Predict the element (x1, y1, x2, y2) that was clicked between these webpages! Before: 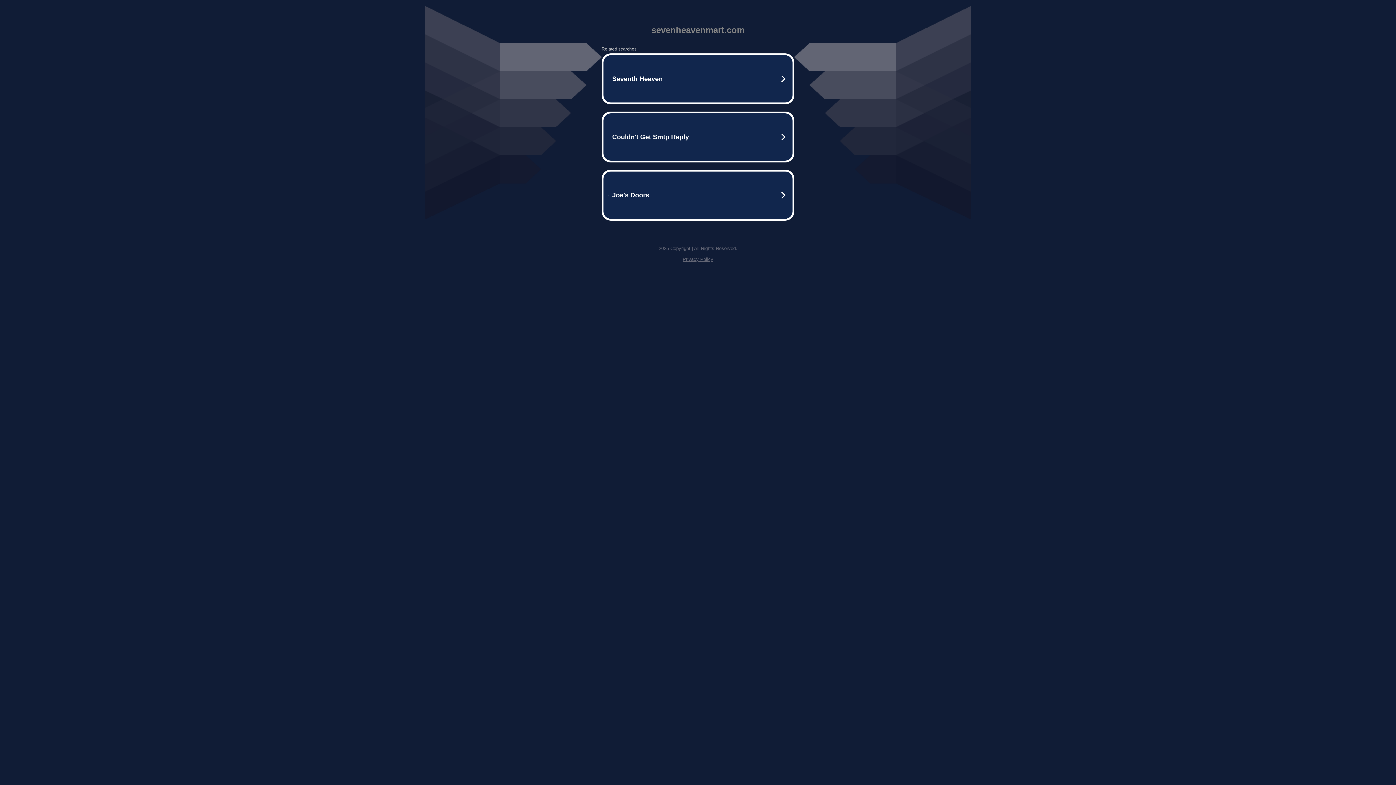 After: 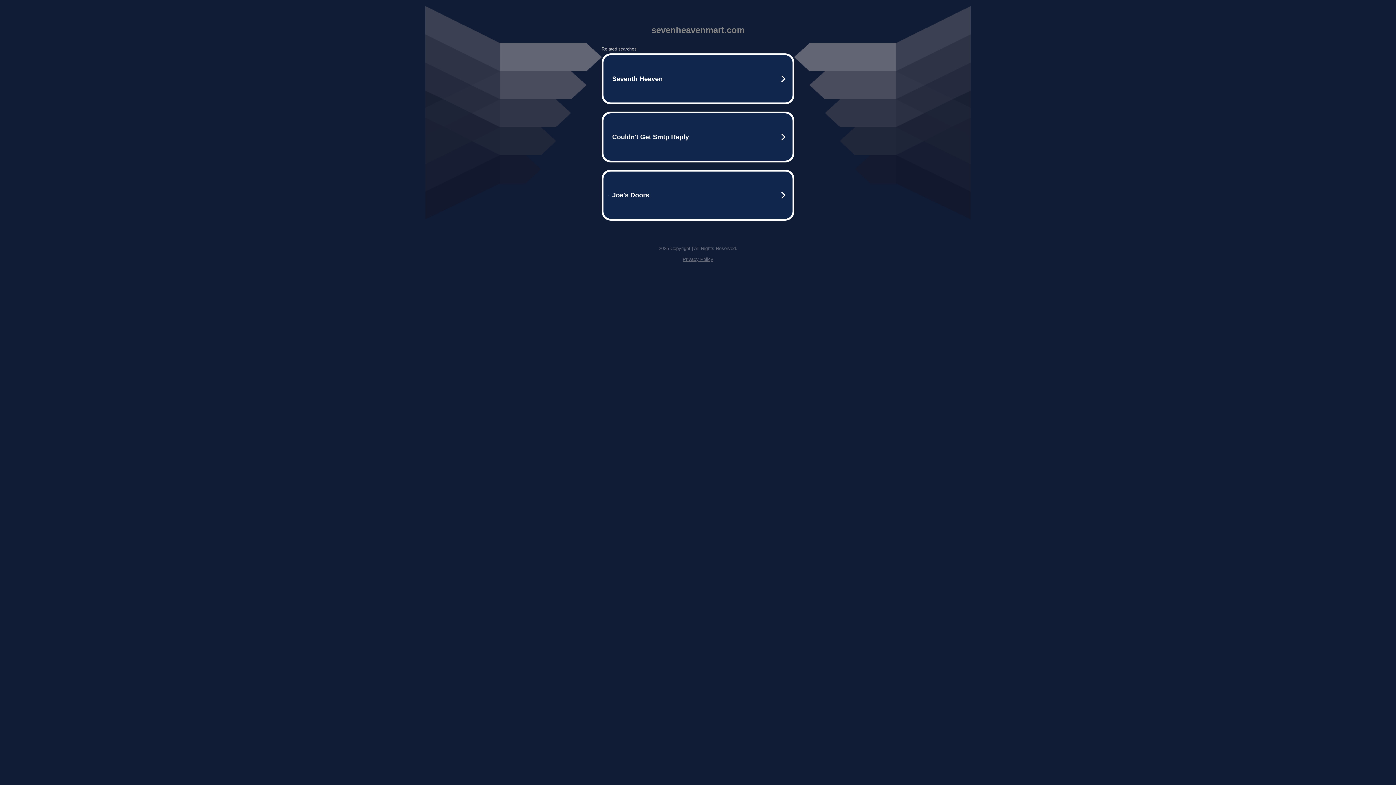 Action: bbox: (682, 256, 713, 262) label: Privacy Policy